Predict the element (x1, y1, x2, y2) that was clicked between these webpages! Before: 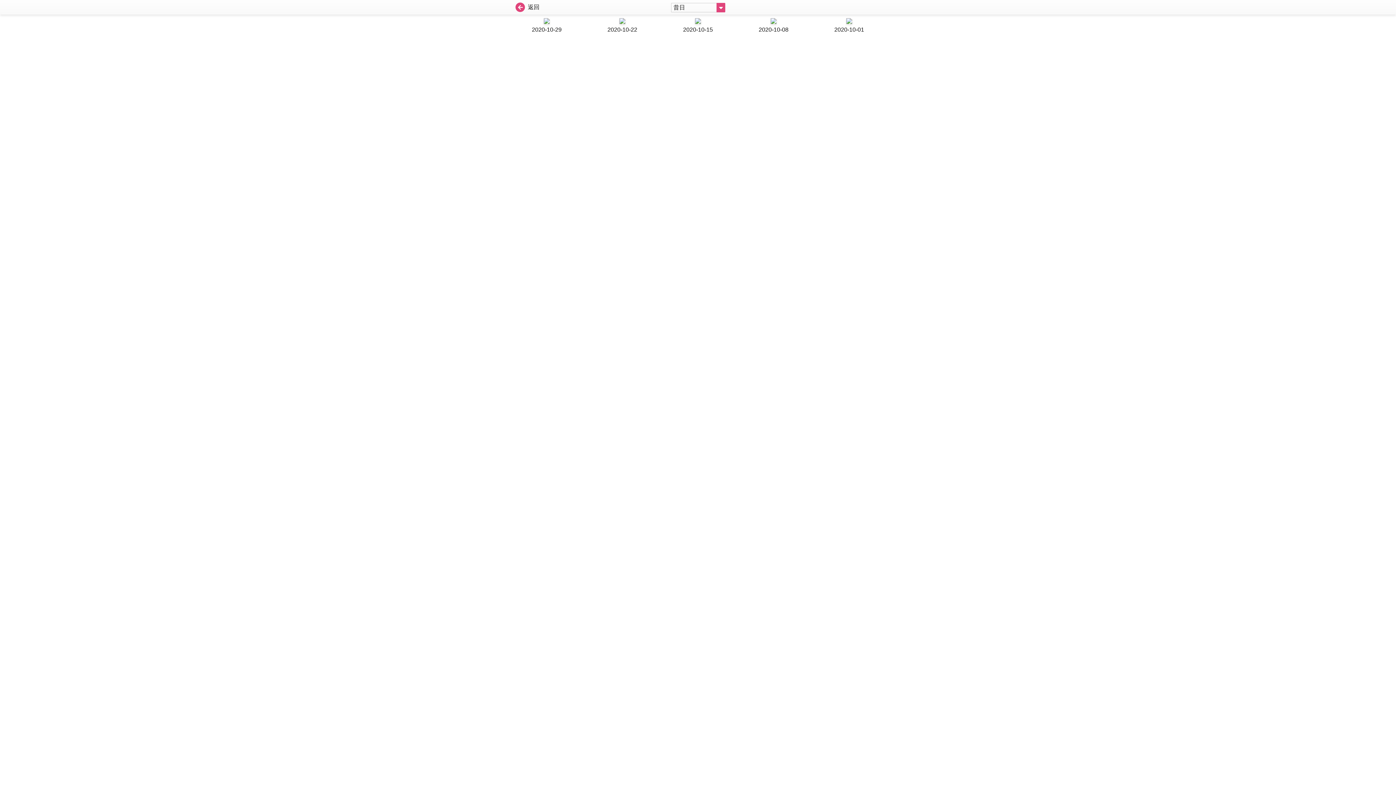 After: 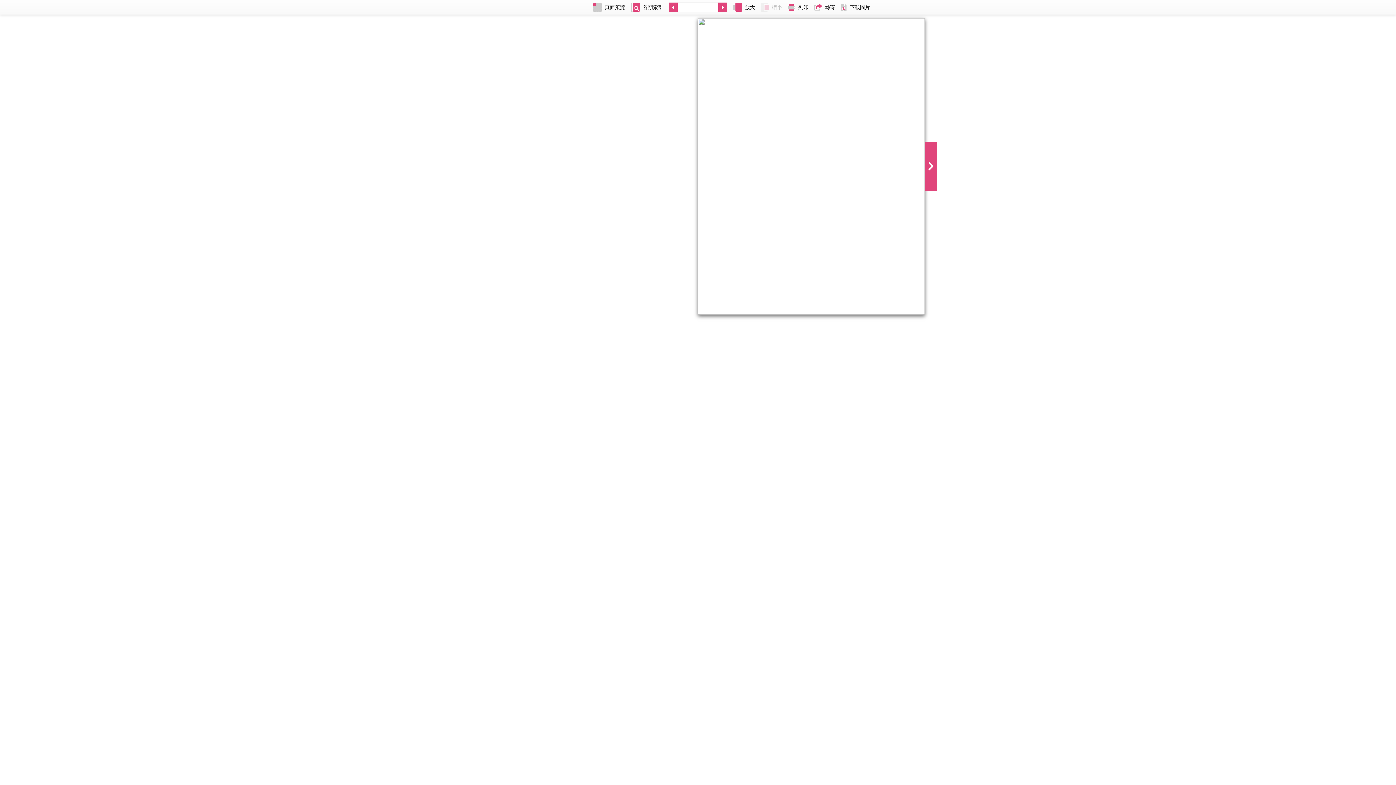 Action: bbox: (664, 18, 732, 34) label: 2020-10-15